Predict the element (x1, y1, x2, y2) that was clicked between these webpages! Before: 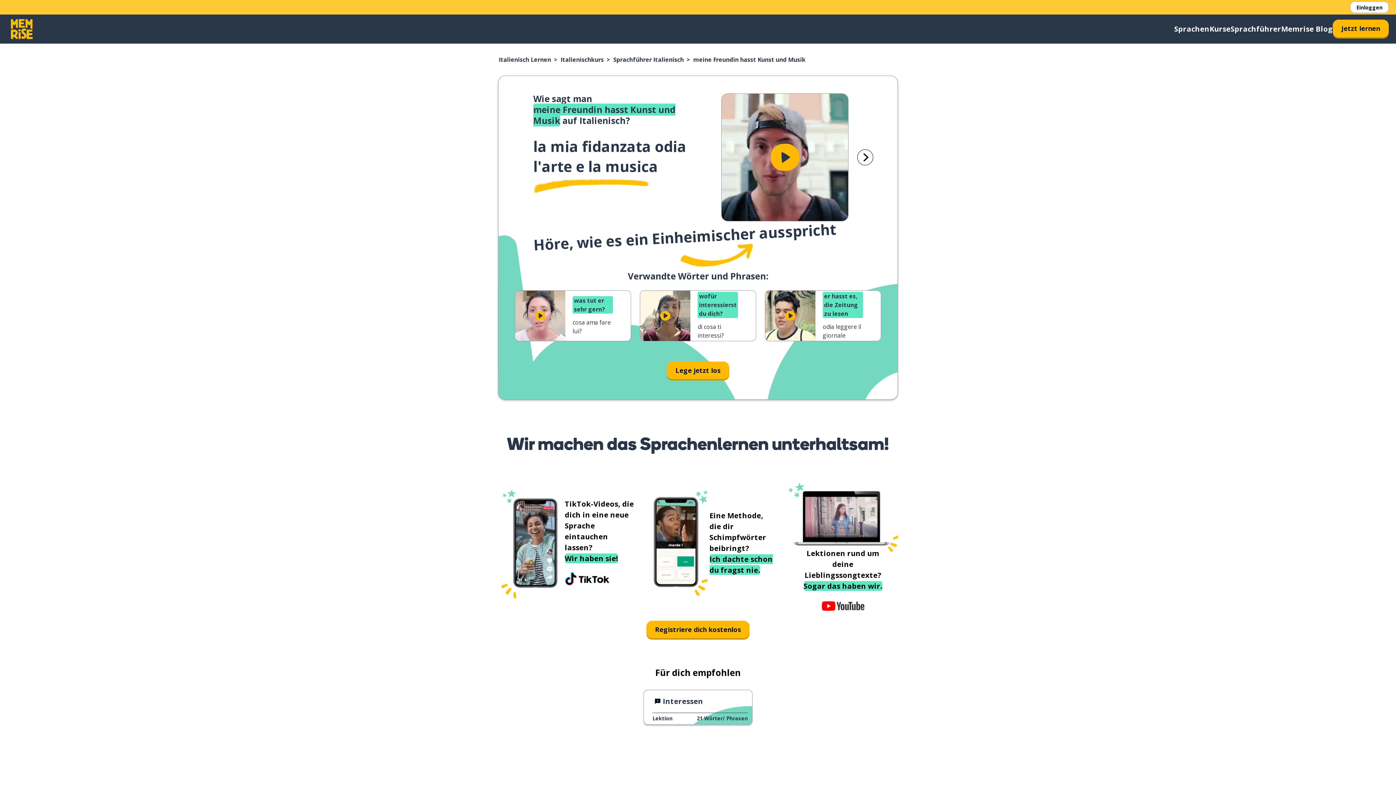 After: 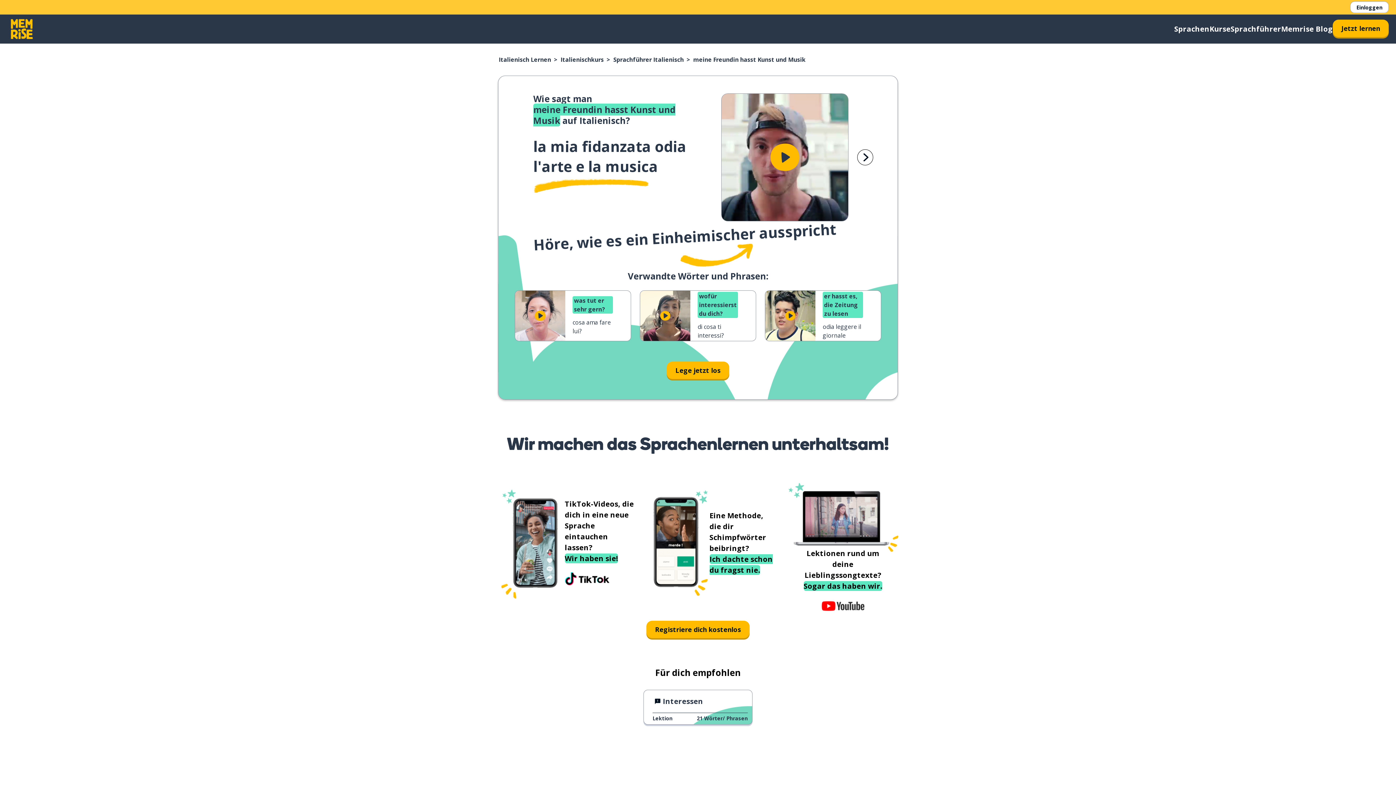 Action: label: Play-Taste-Icon bbox: (515, 290, 565, 341)